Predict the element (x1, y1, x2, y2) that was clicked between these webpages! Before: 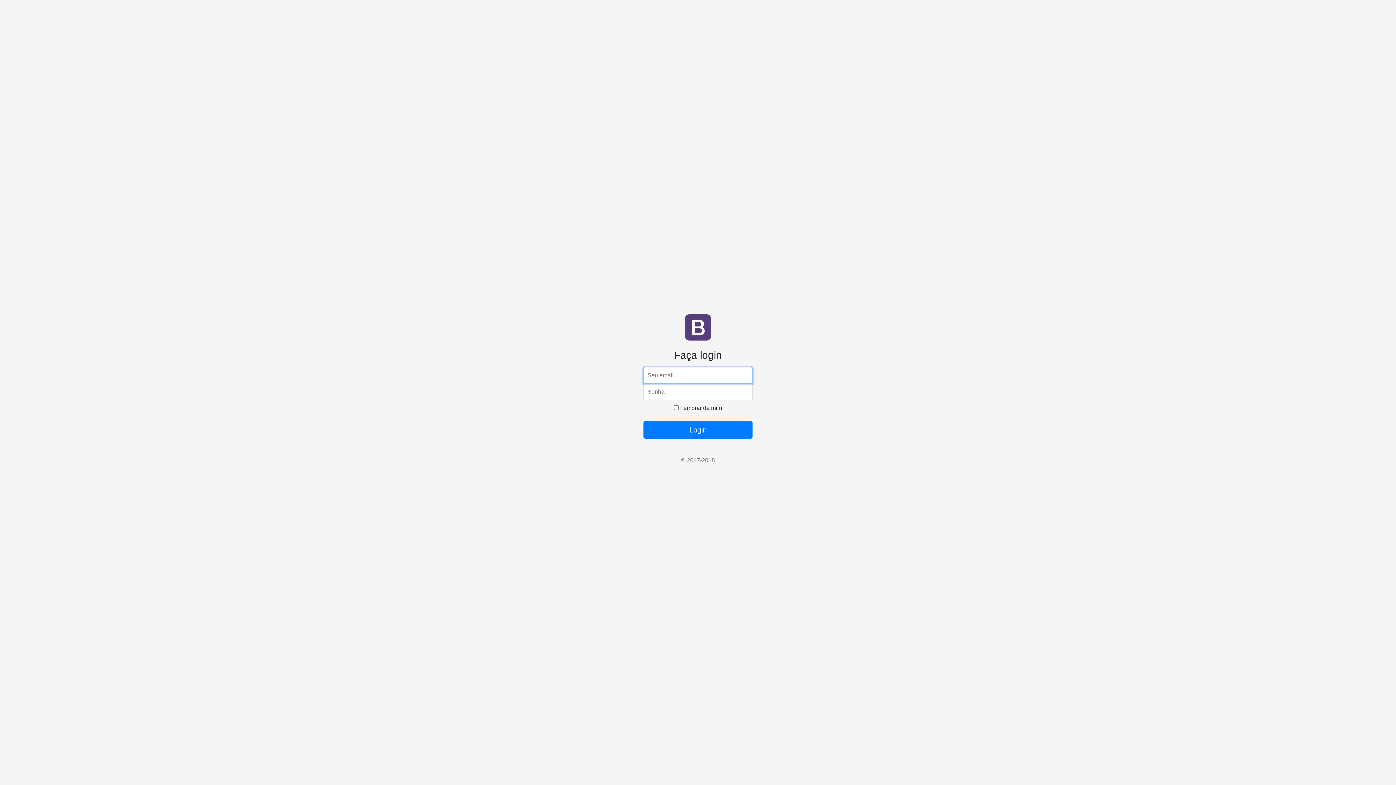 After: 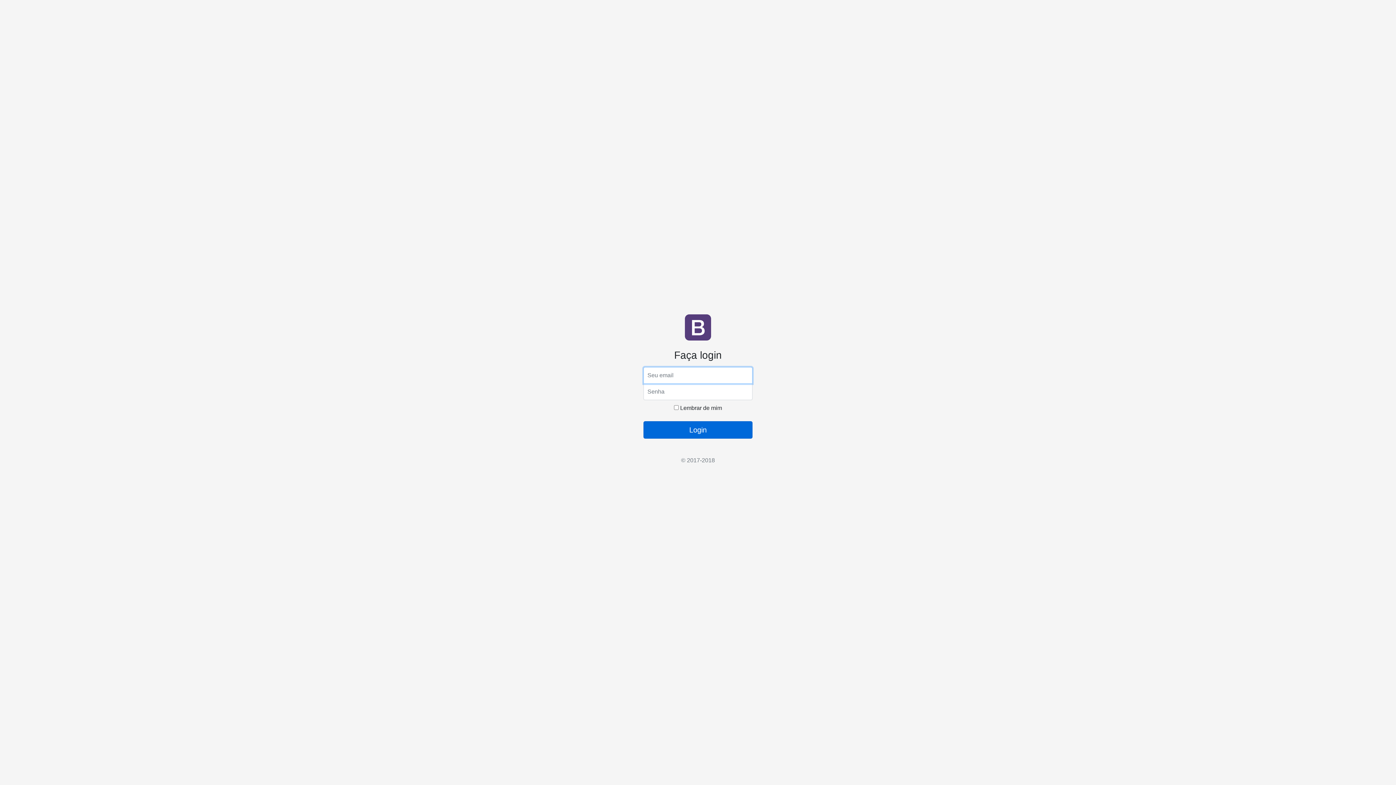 Action: bbox: (643, 421, 752, 438) label: Login